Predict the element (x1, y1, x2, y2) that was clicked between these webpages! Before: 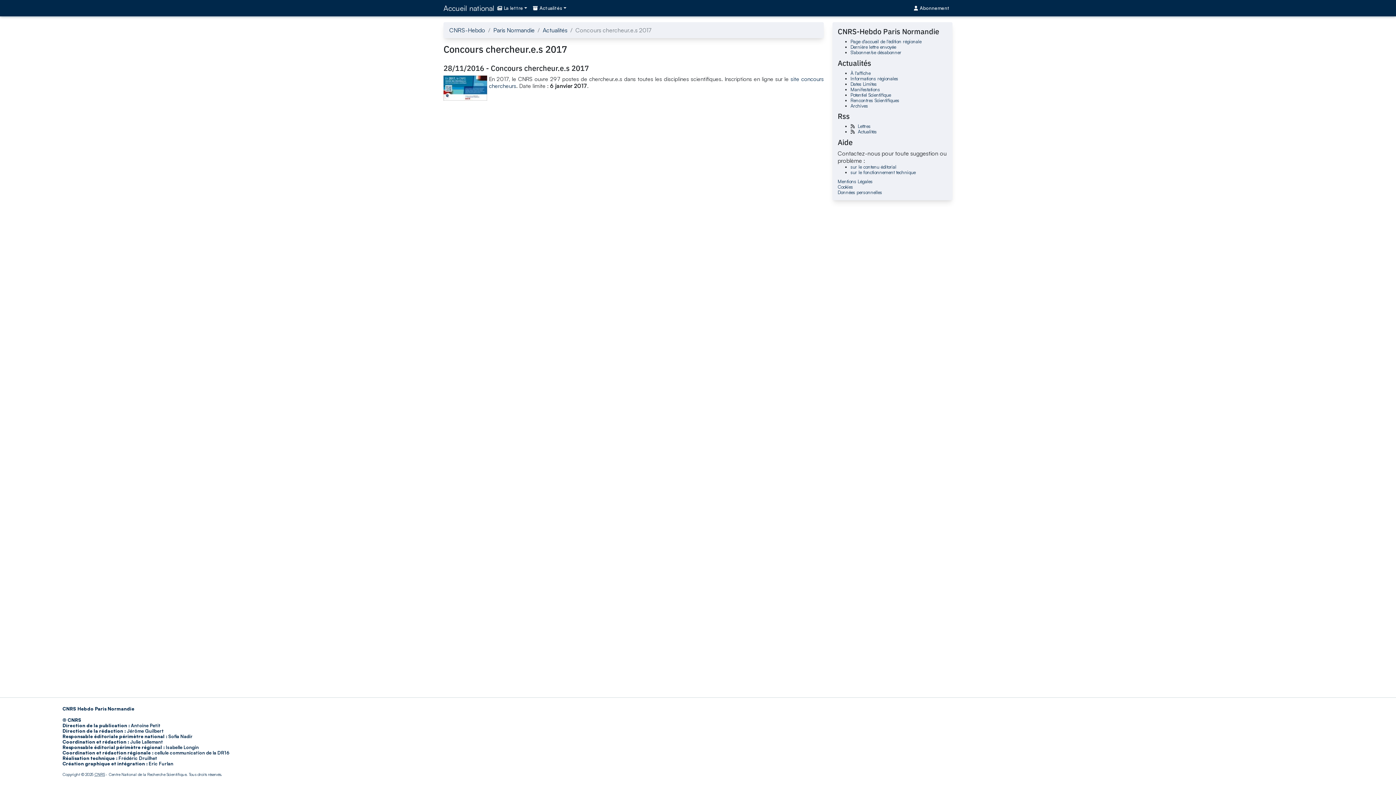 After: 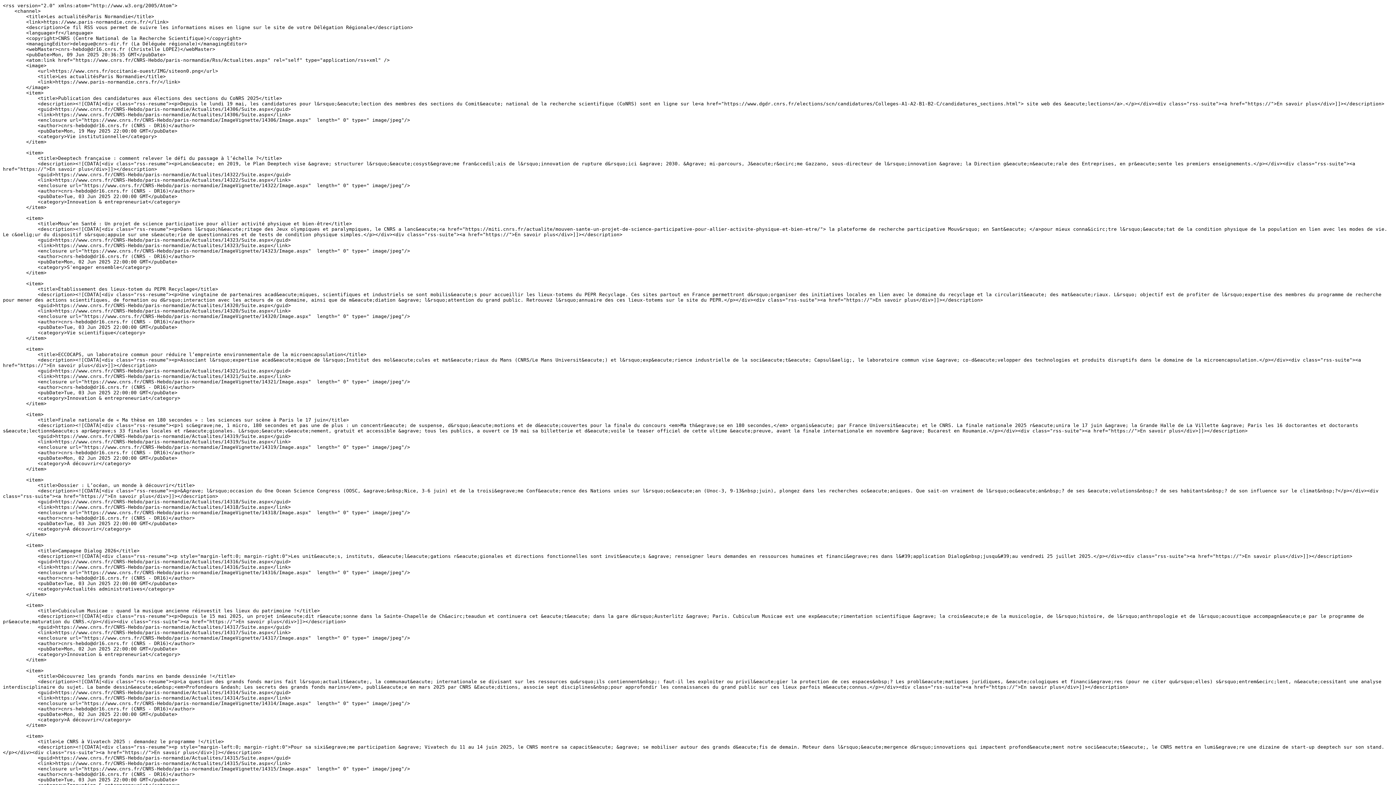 Action: label: Actualités bbox: (858, 128, 877, 134)